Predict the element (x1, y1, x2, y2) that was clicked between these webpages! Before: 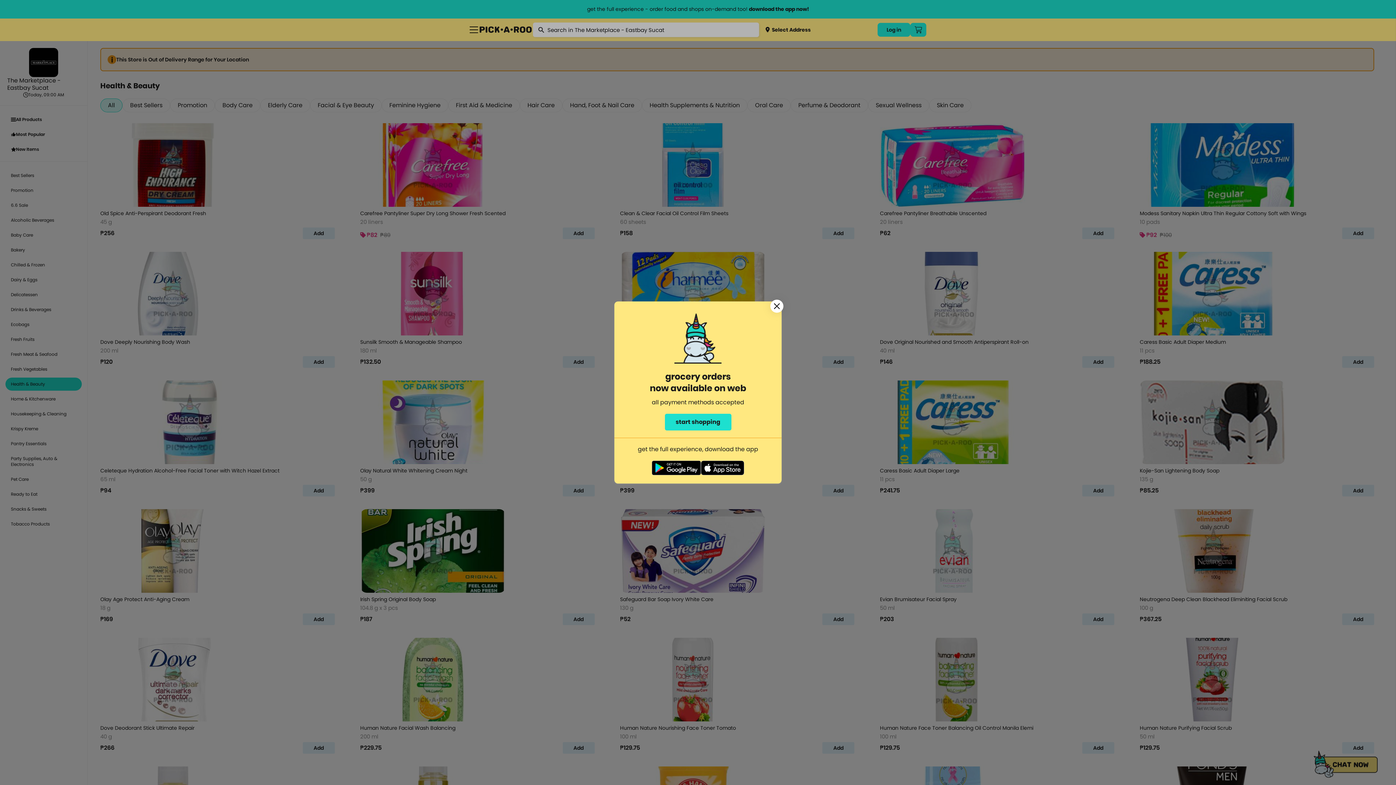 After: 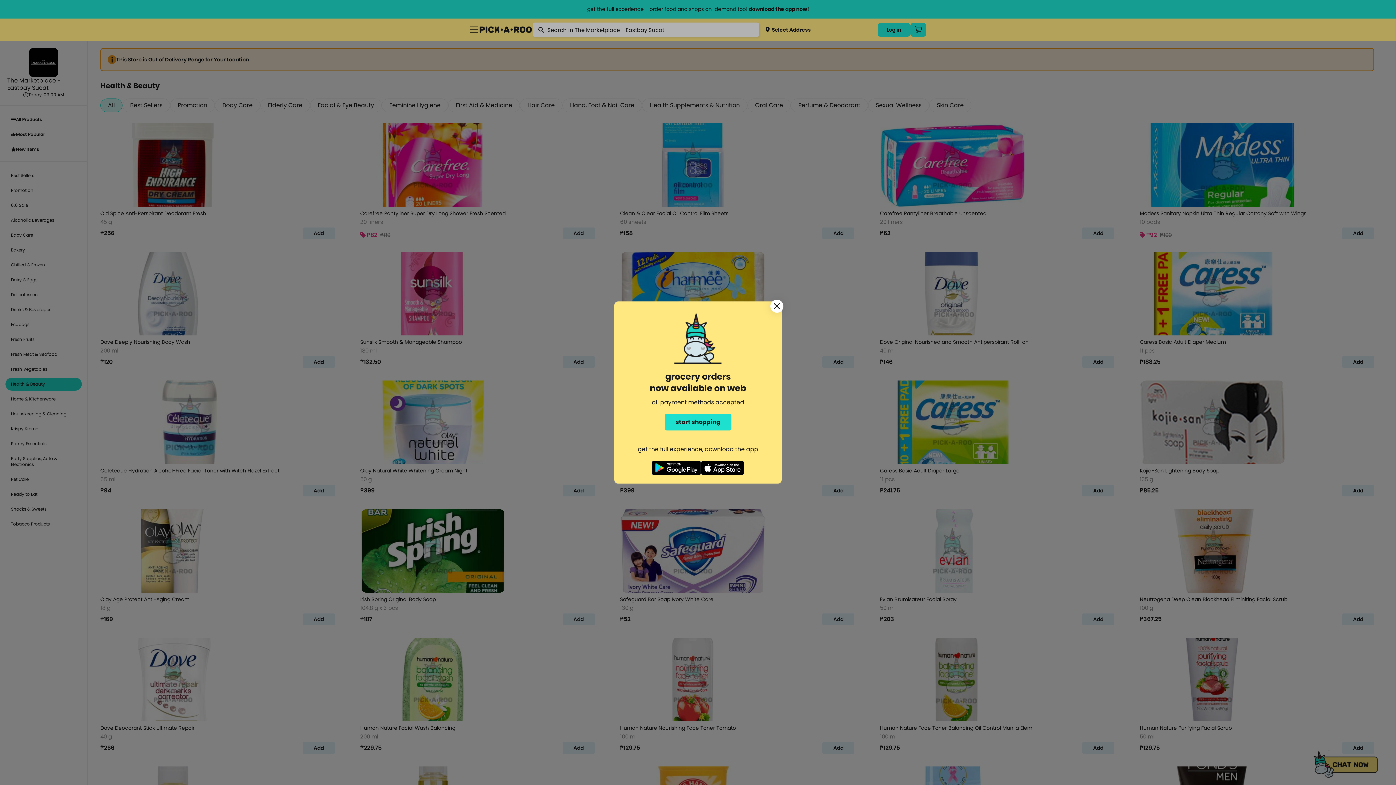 Action: bbox: (651, 460, 700, 478)